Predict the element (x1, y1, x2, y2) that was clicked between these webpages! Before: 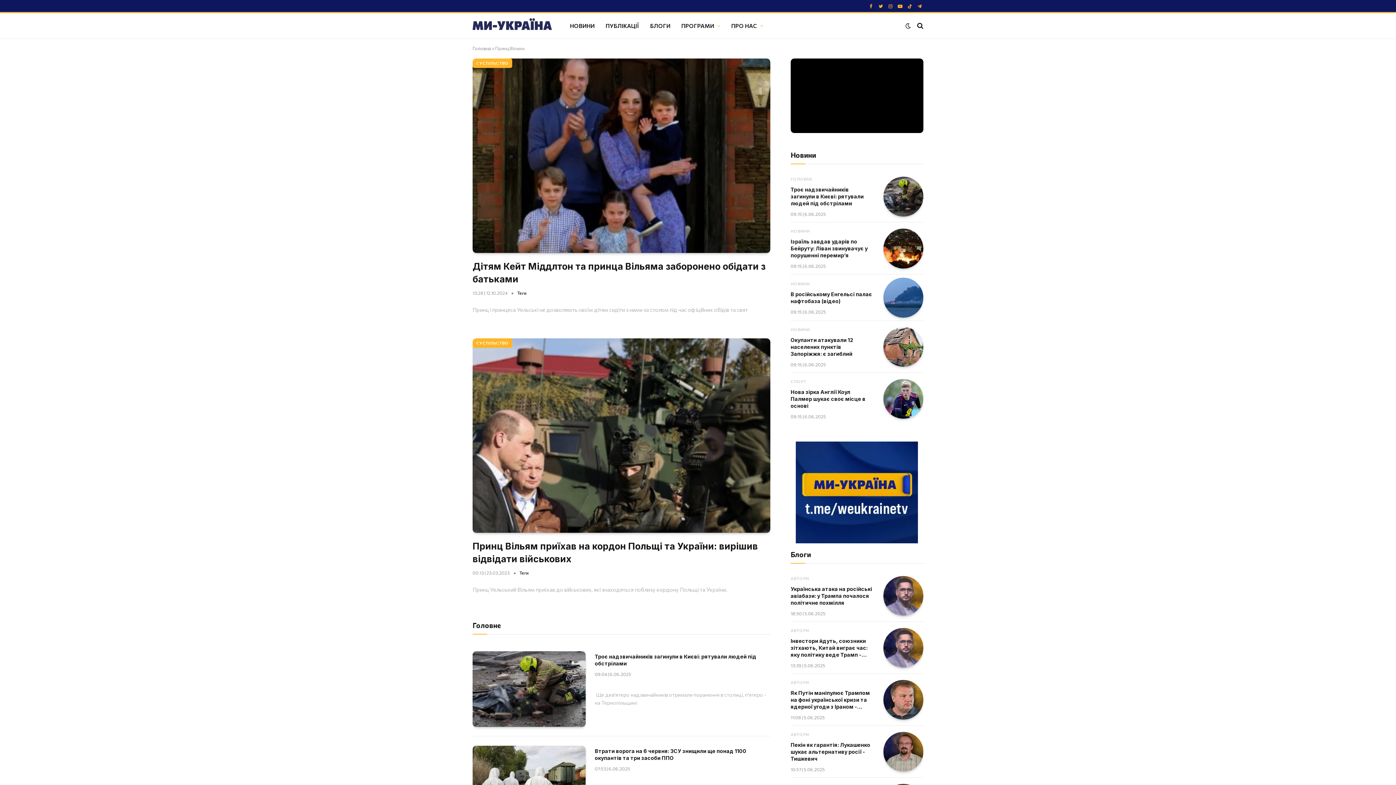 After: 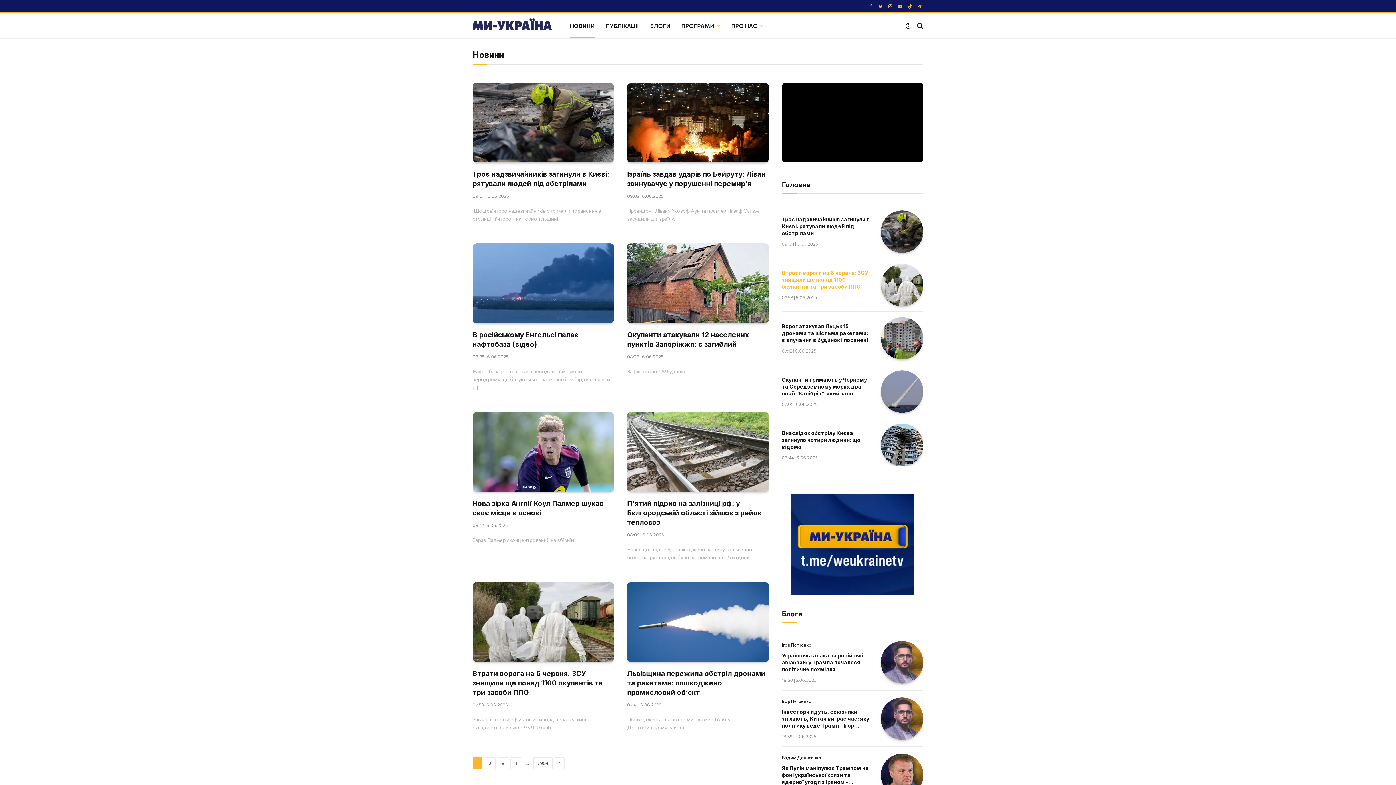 Action: label: НОВИНИ bbox: (790, 281, 809, 286)